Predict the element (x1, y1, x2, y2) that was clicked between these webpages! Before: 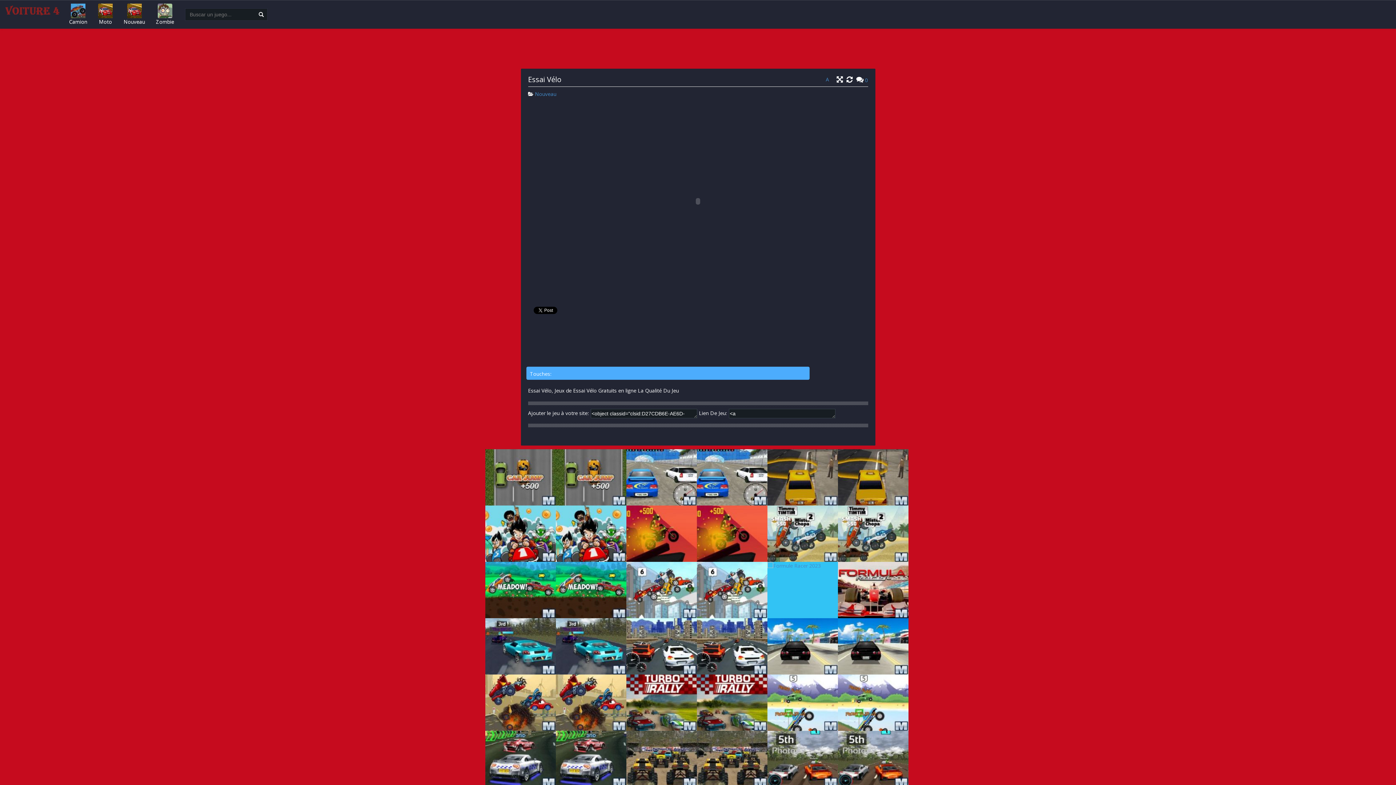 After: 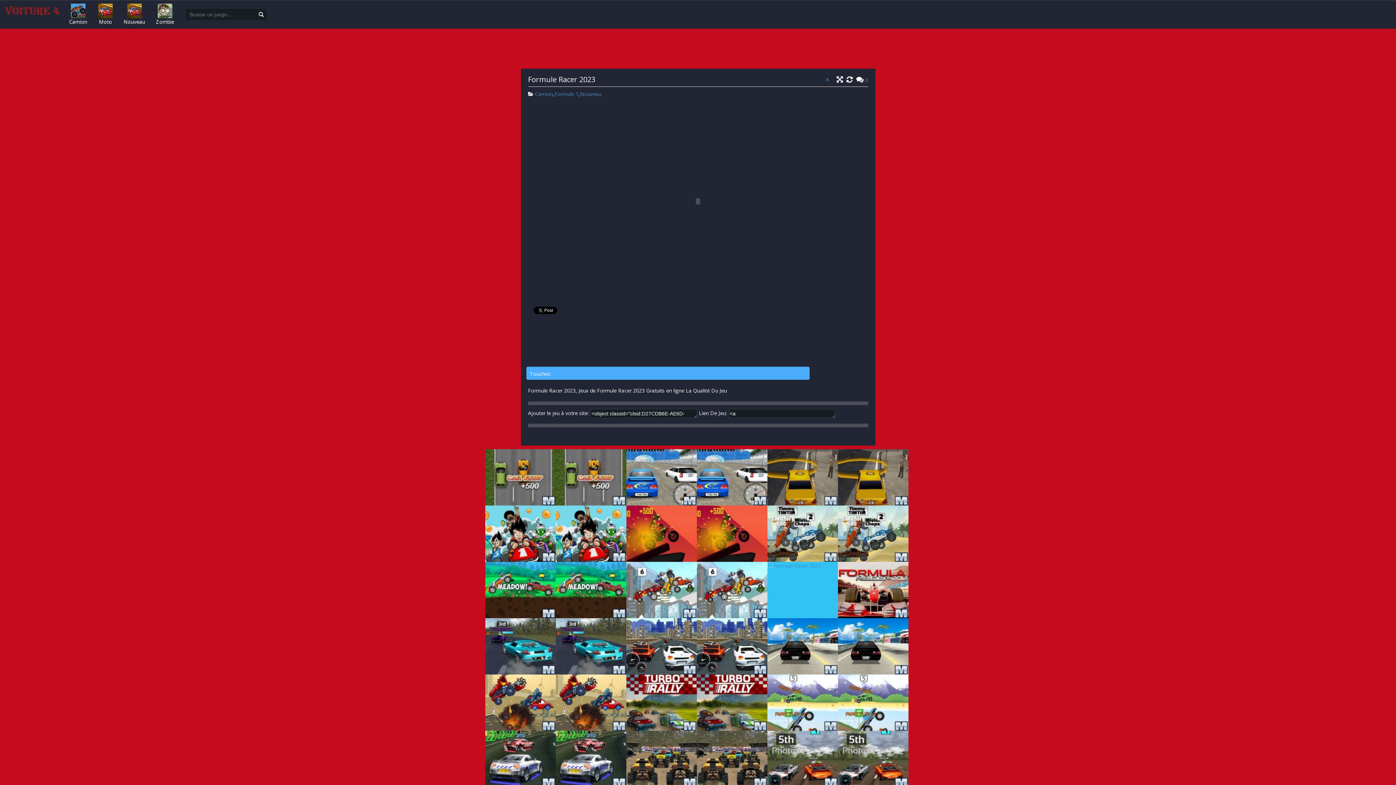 Action: bbox: (767, 560, 821, 567)